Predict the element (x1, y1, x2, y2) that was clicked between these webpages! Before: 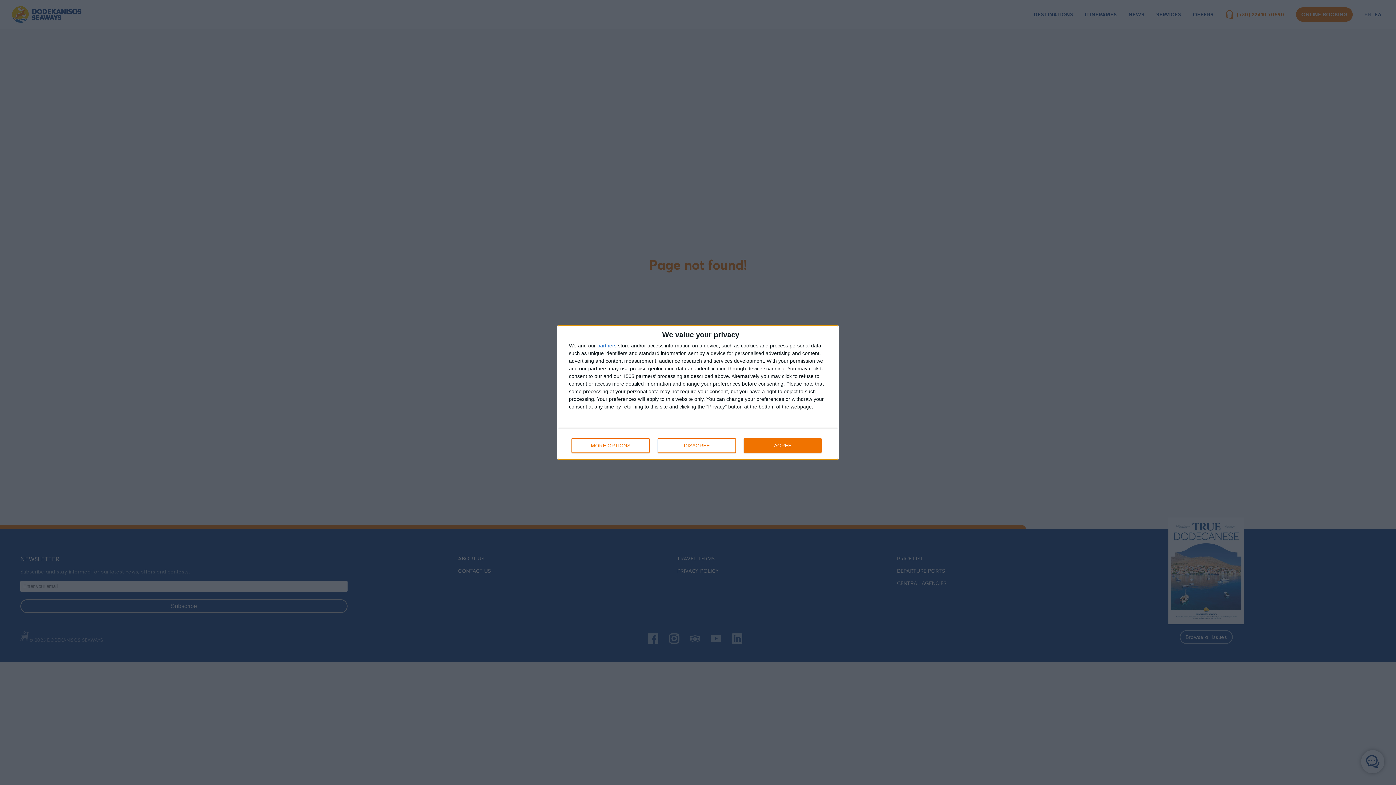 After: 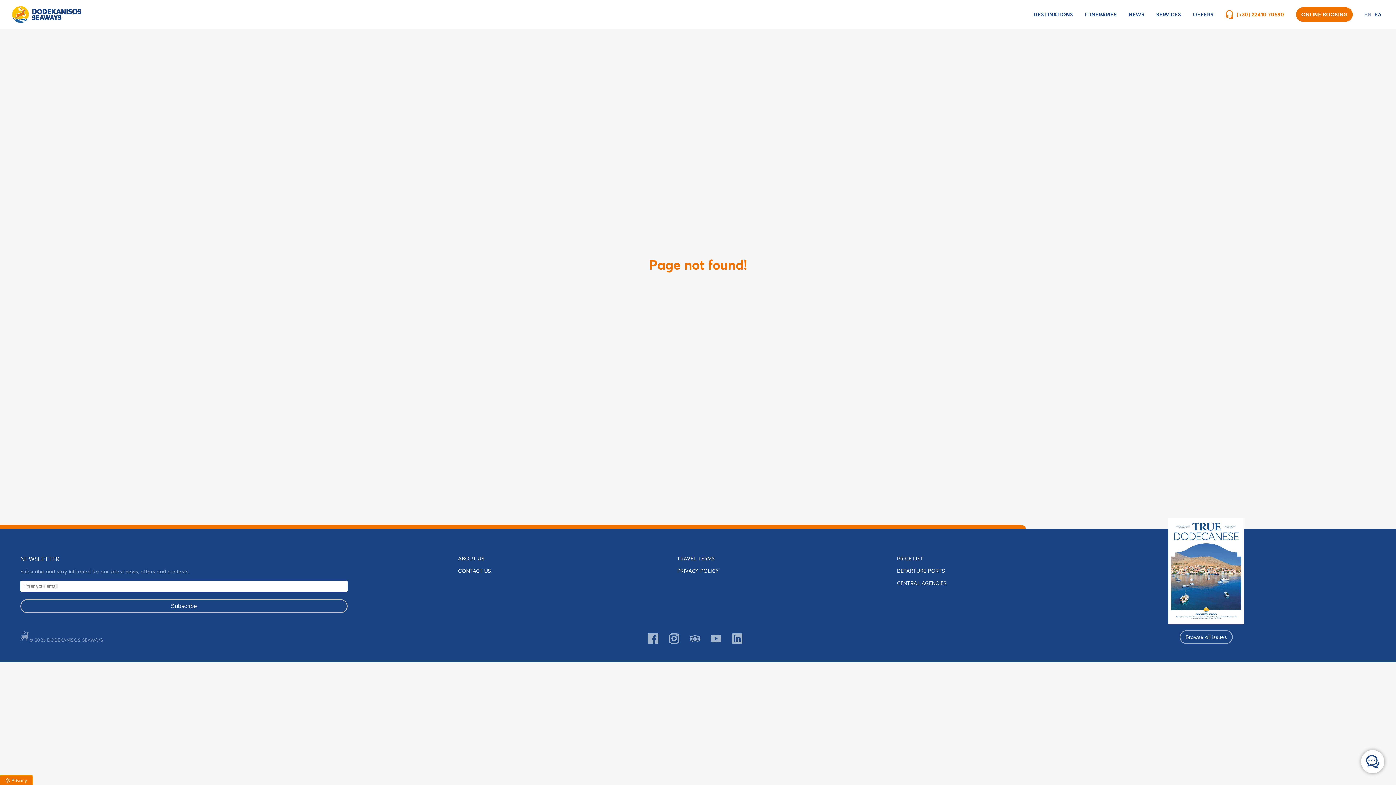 Action: bbox: (657, 438, 736, 453) label: DISAGREE